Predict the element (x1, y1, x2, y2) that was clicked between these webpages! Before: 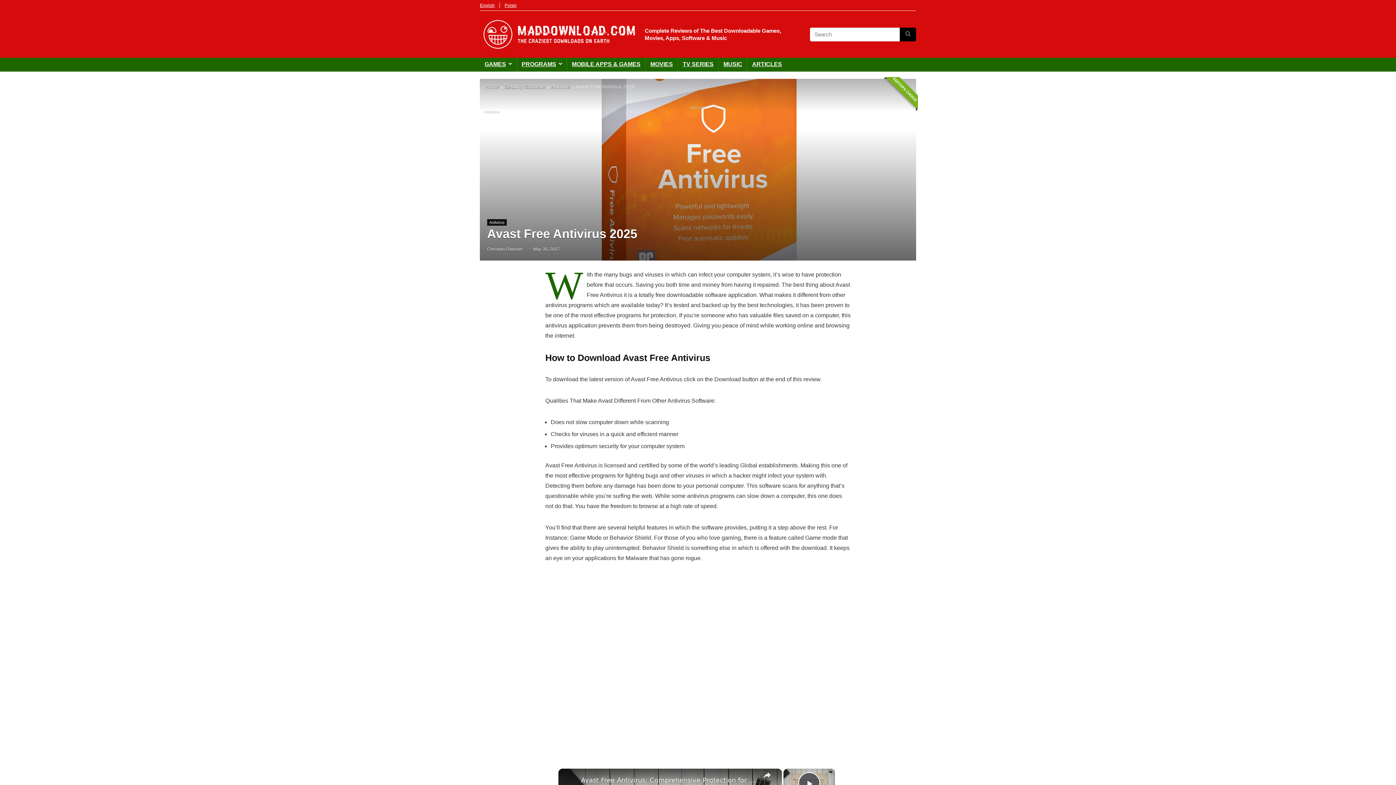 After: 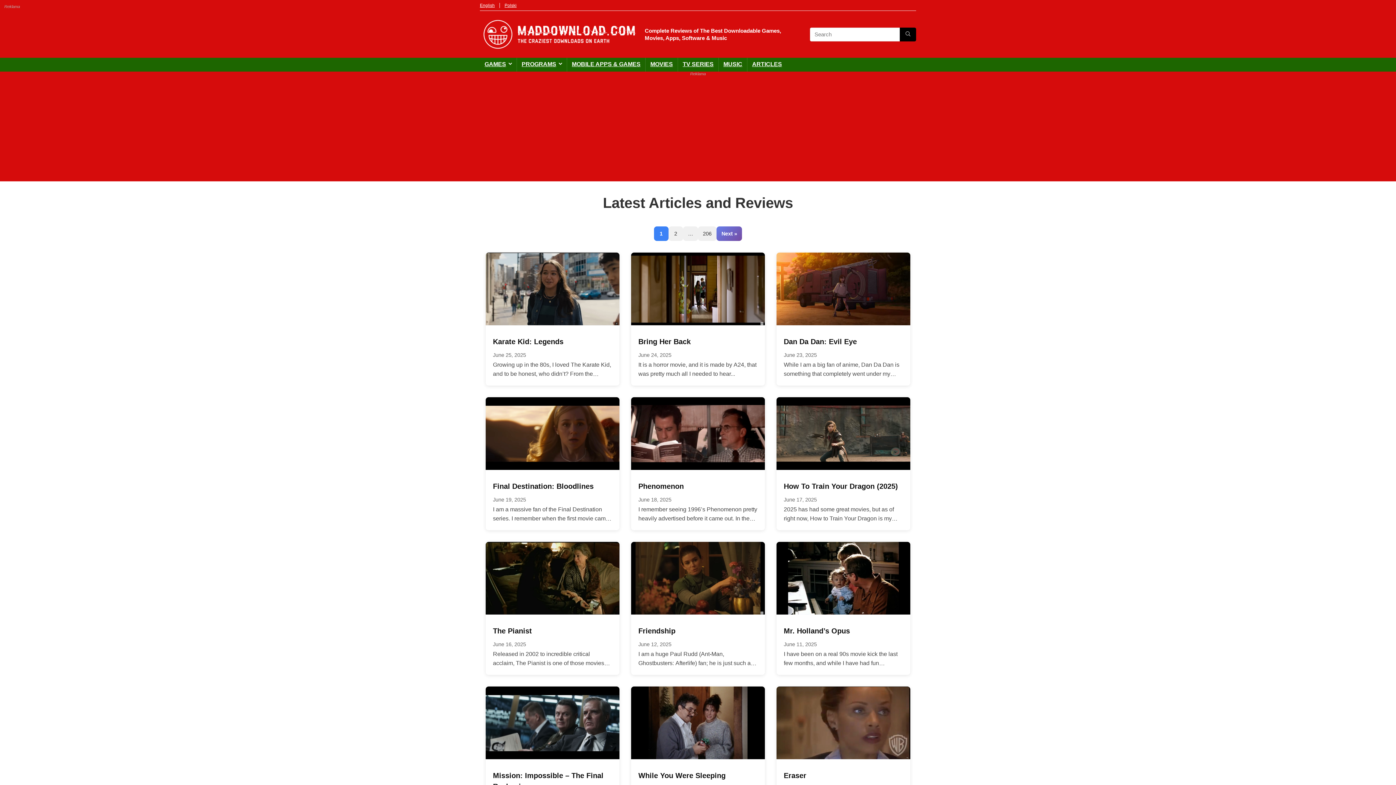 Action: bbox: (485, 84, 499, 89) label: Home